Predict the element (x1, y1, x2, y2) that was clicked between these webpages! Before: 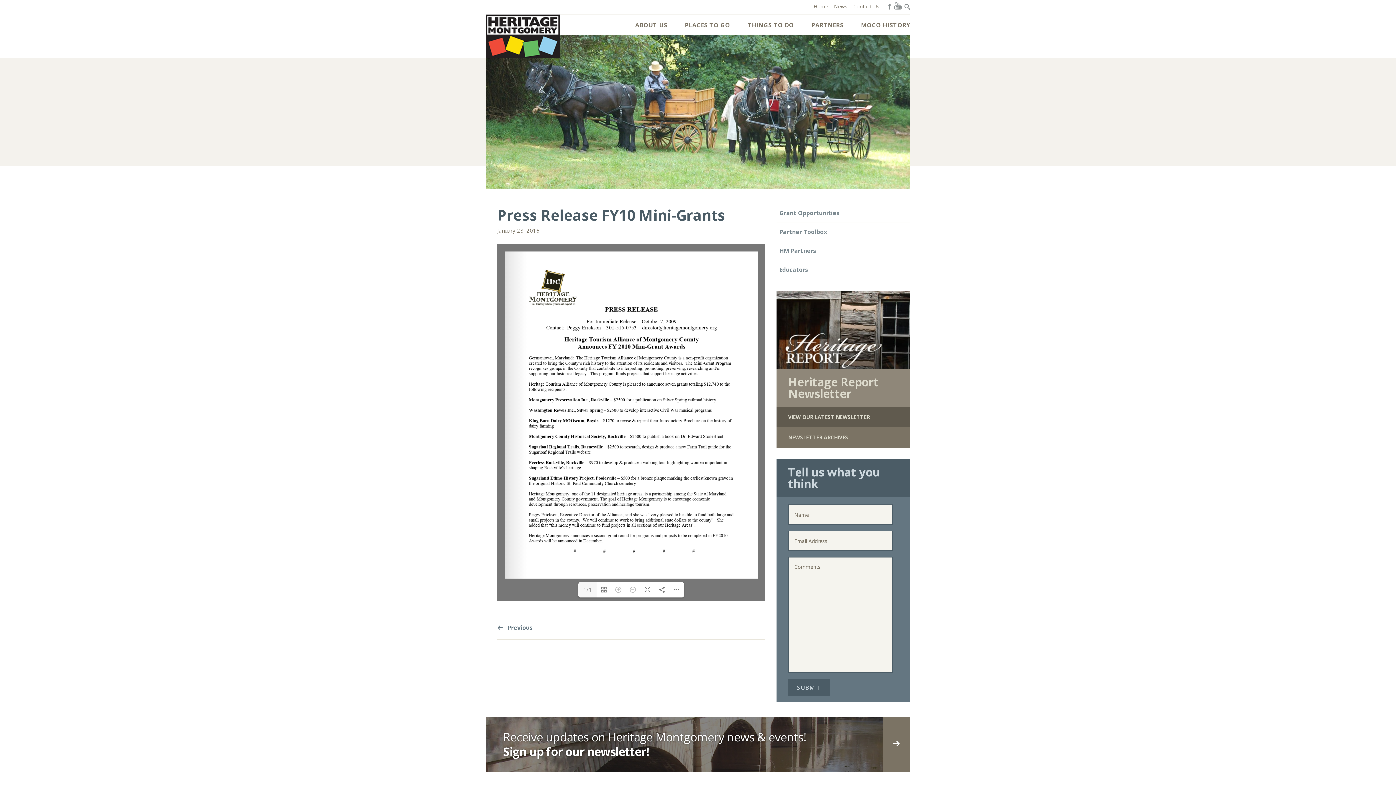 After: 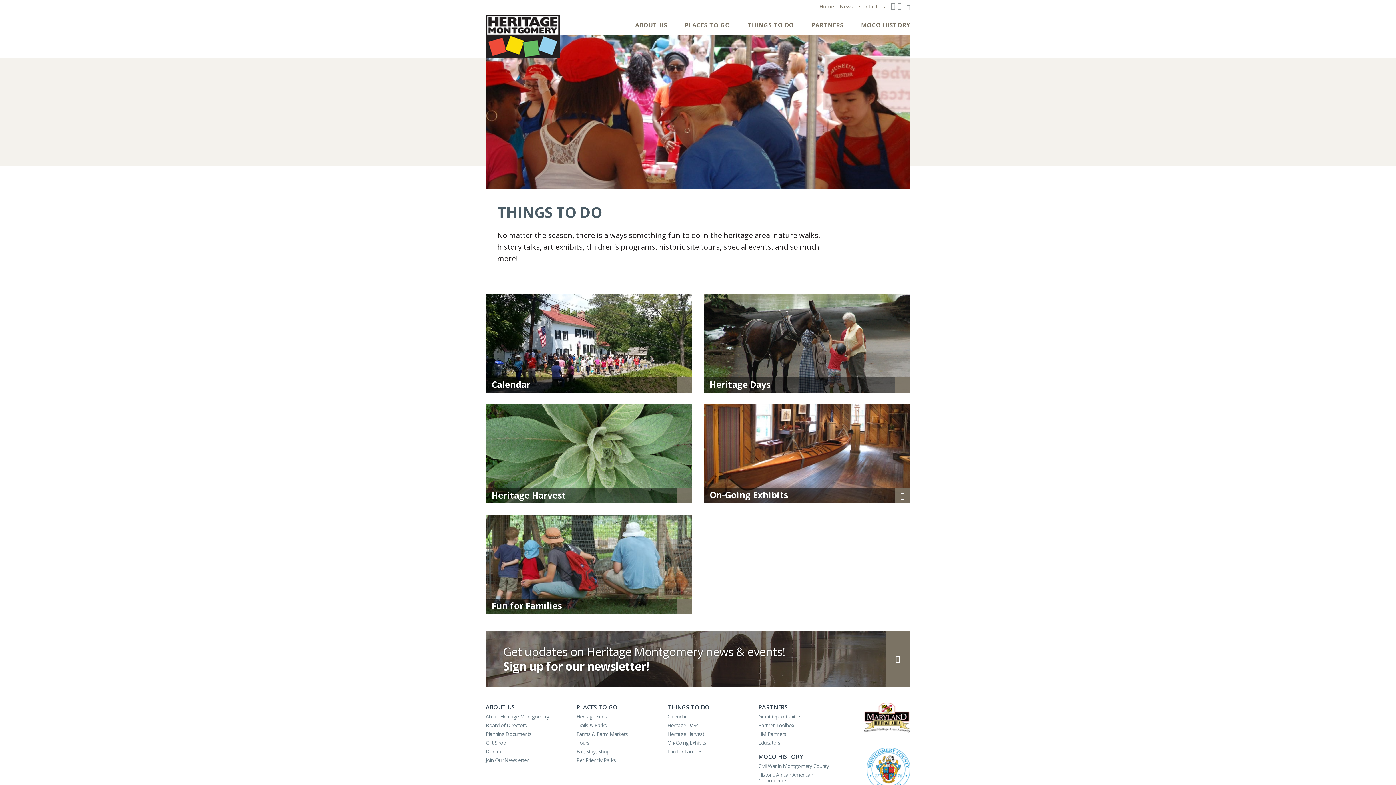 Action: bbox: (747, 14, 794, 34) label: THINGS TO DO